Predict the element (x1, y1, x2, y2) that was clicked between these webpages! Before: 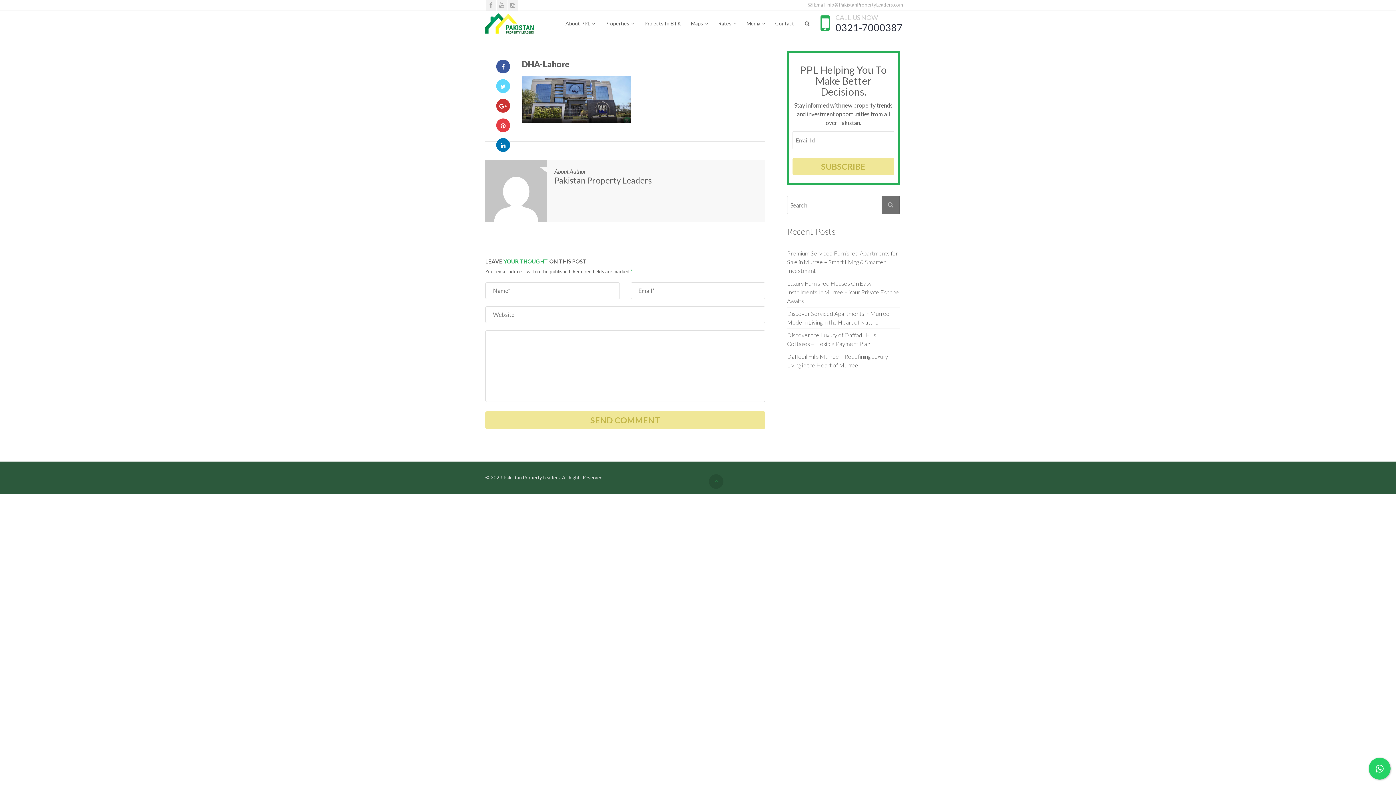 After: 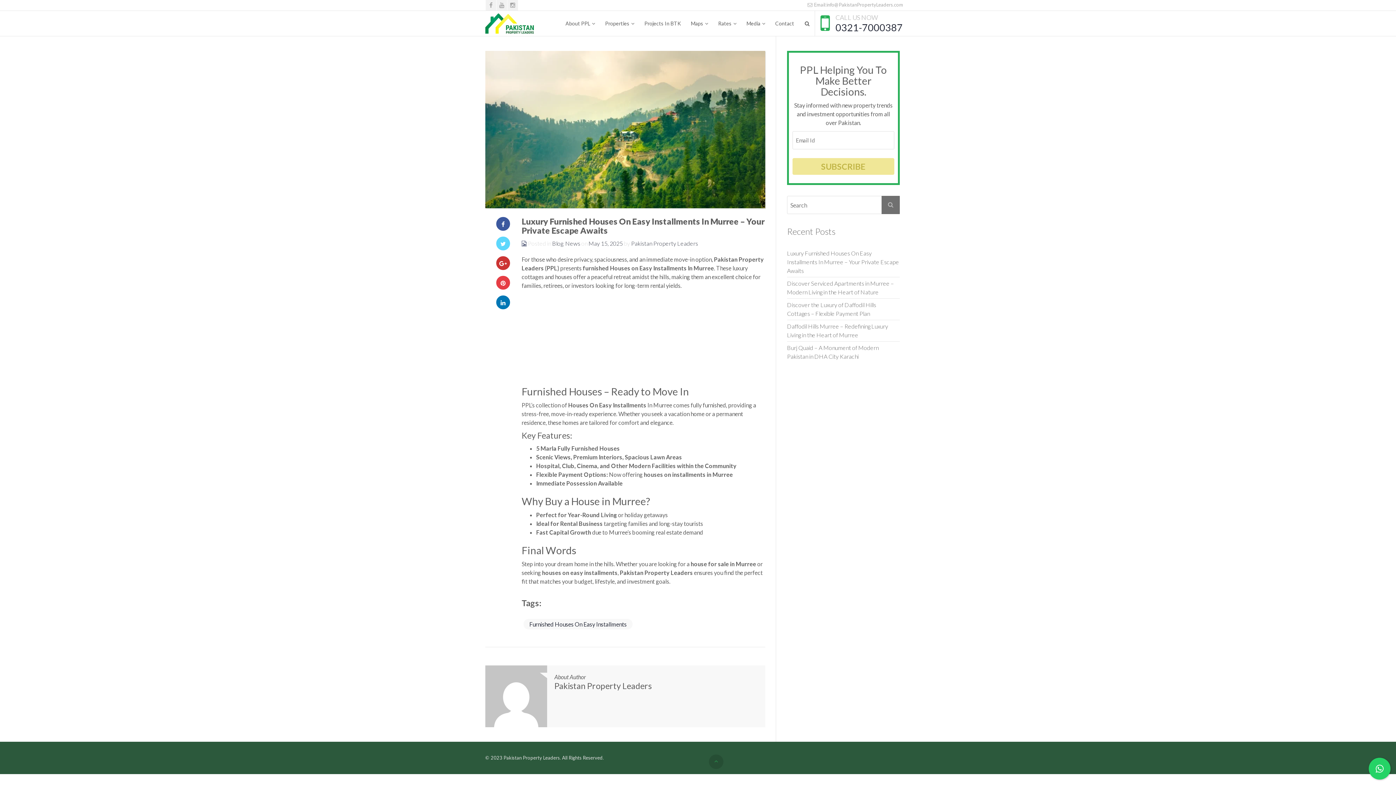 Action: bbox: (787, 279, 900, 305) label: Luxury Furnished Houses On Easy Installments In Murree – Your Private Escape Awaits